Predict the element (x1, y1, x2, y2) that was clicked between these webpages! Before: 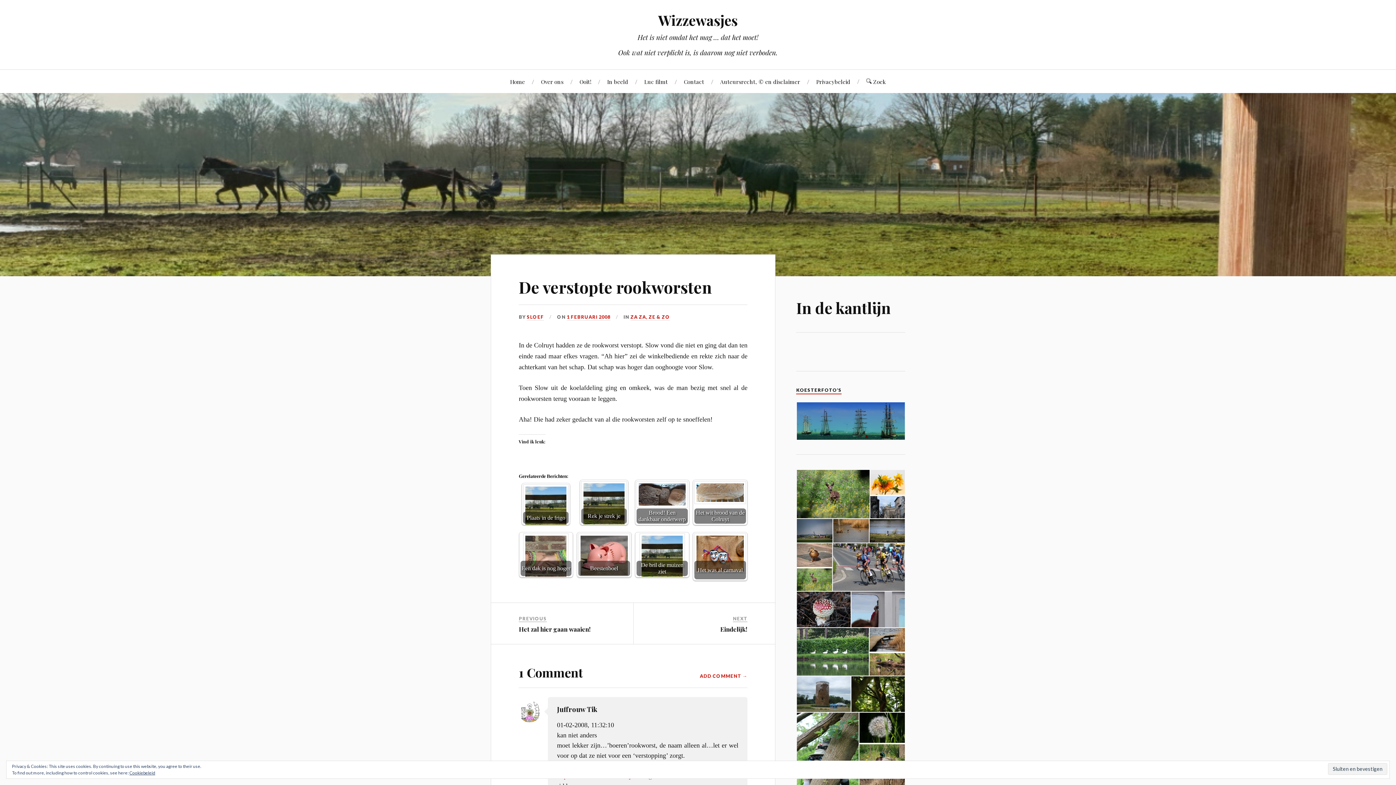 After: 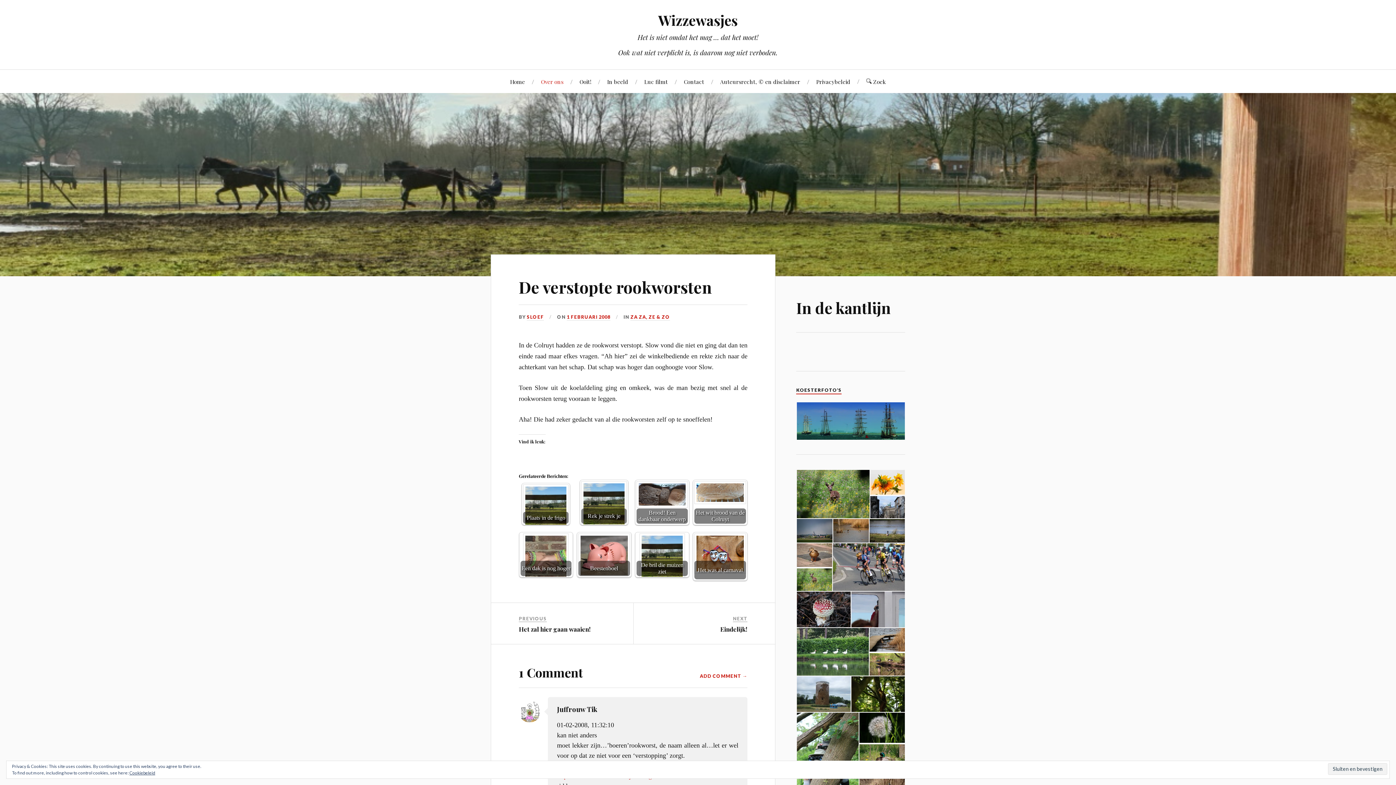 Action: label: Over ons bbox: (541, 70, 563, 93)